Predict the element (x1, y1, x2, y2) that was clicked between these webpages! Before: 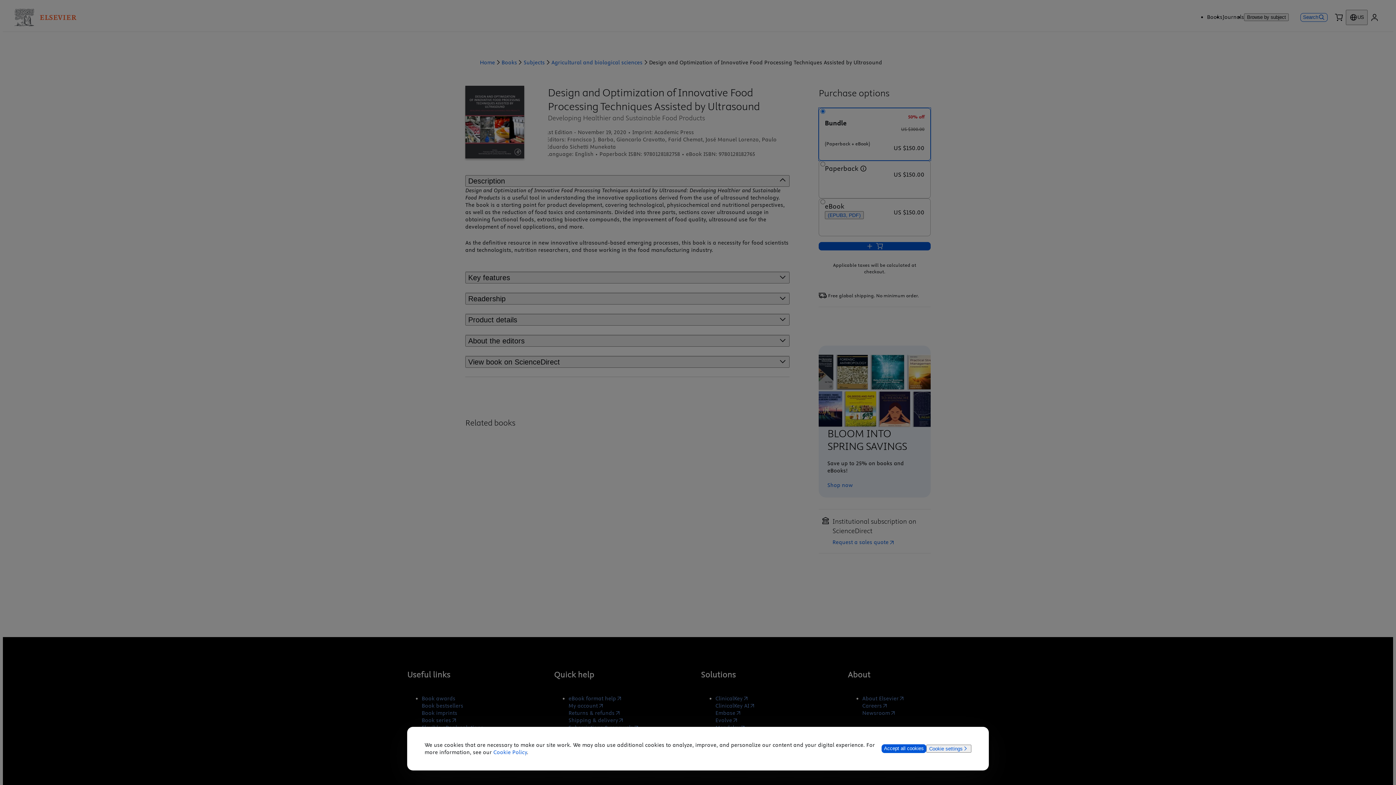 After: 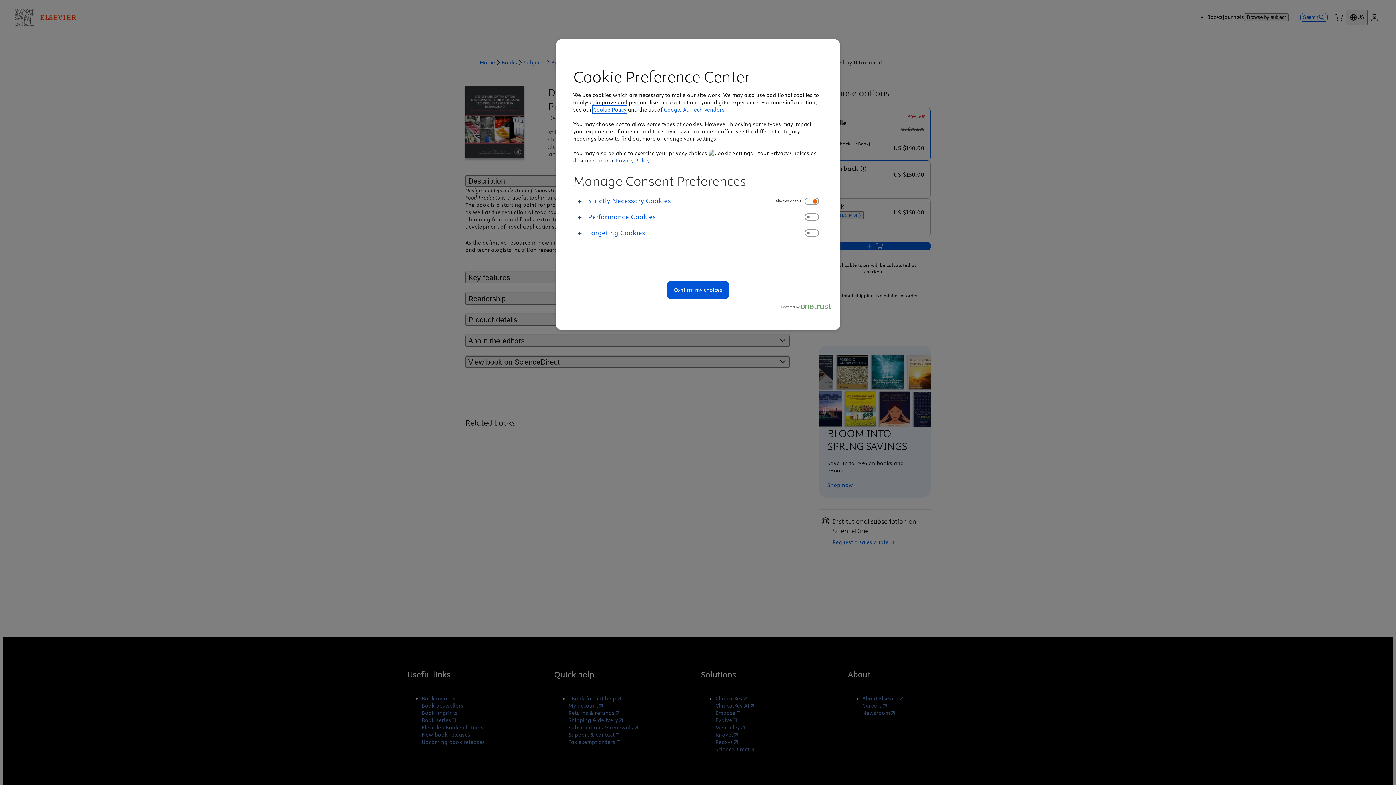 Action: label: Cookie settings bbox: (926, 745, 971, 753)